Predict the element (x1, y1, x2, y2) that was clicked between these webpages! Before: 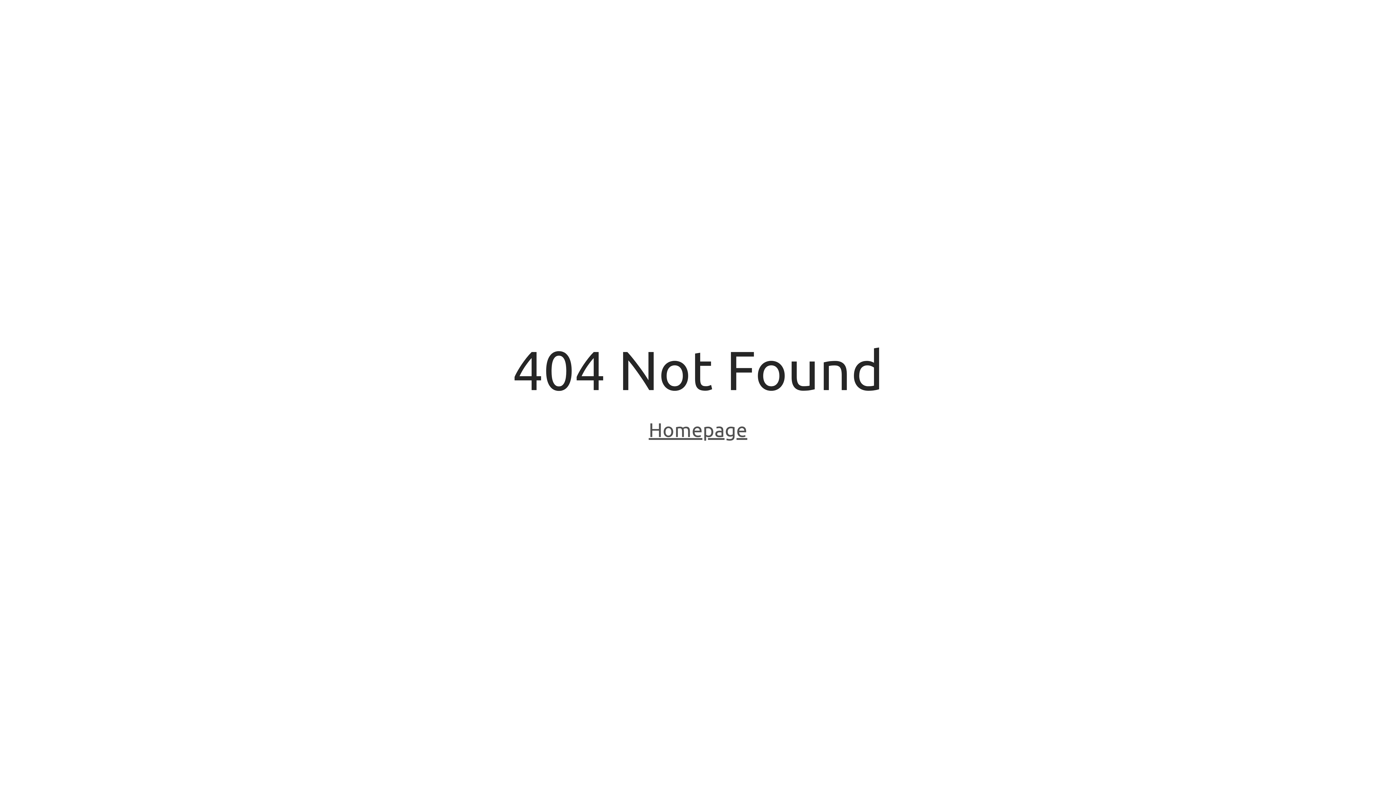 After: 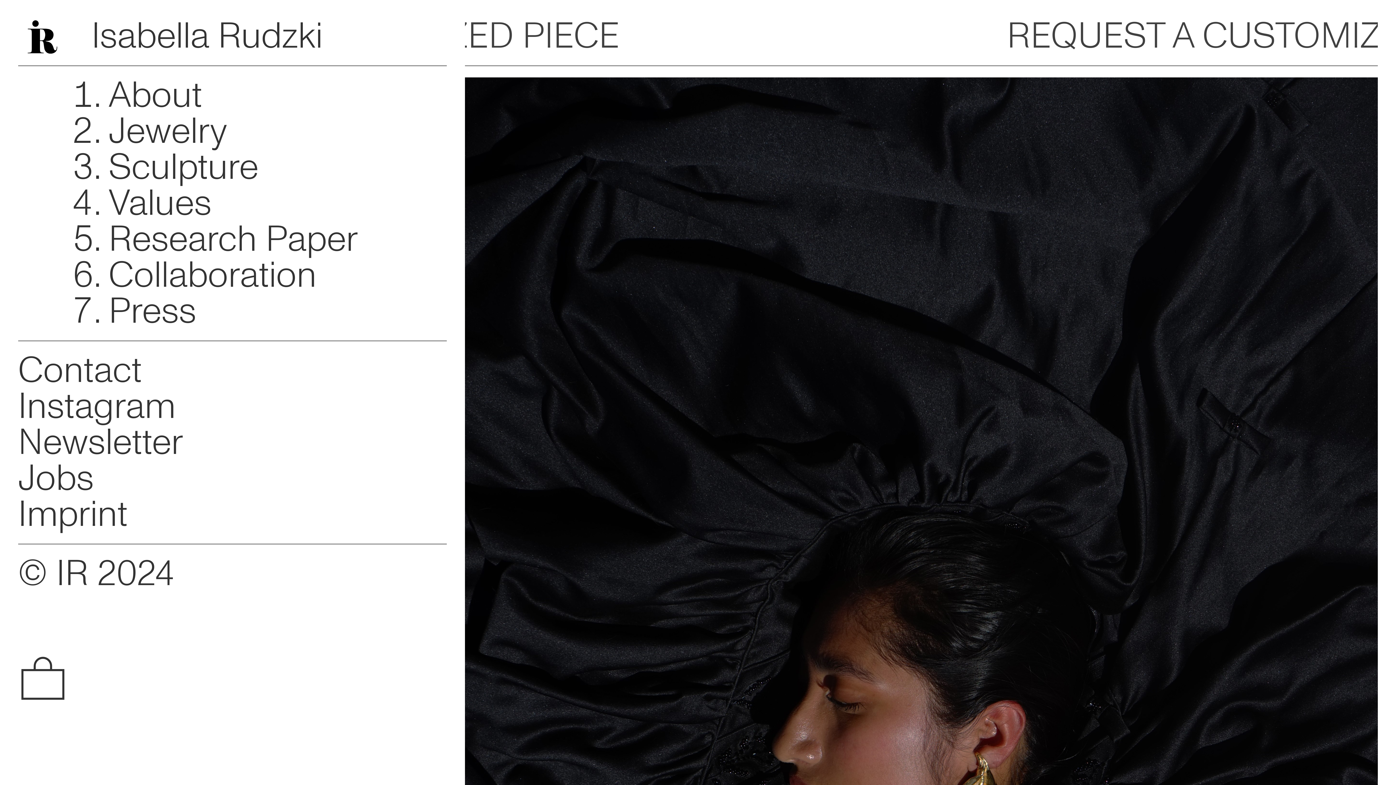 Action: bbox: (648, 418, 747, 443) label: Homepage